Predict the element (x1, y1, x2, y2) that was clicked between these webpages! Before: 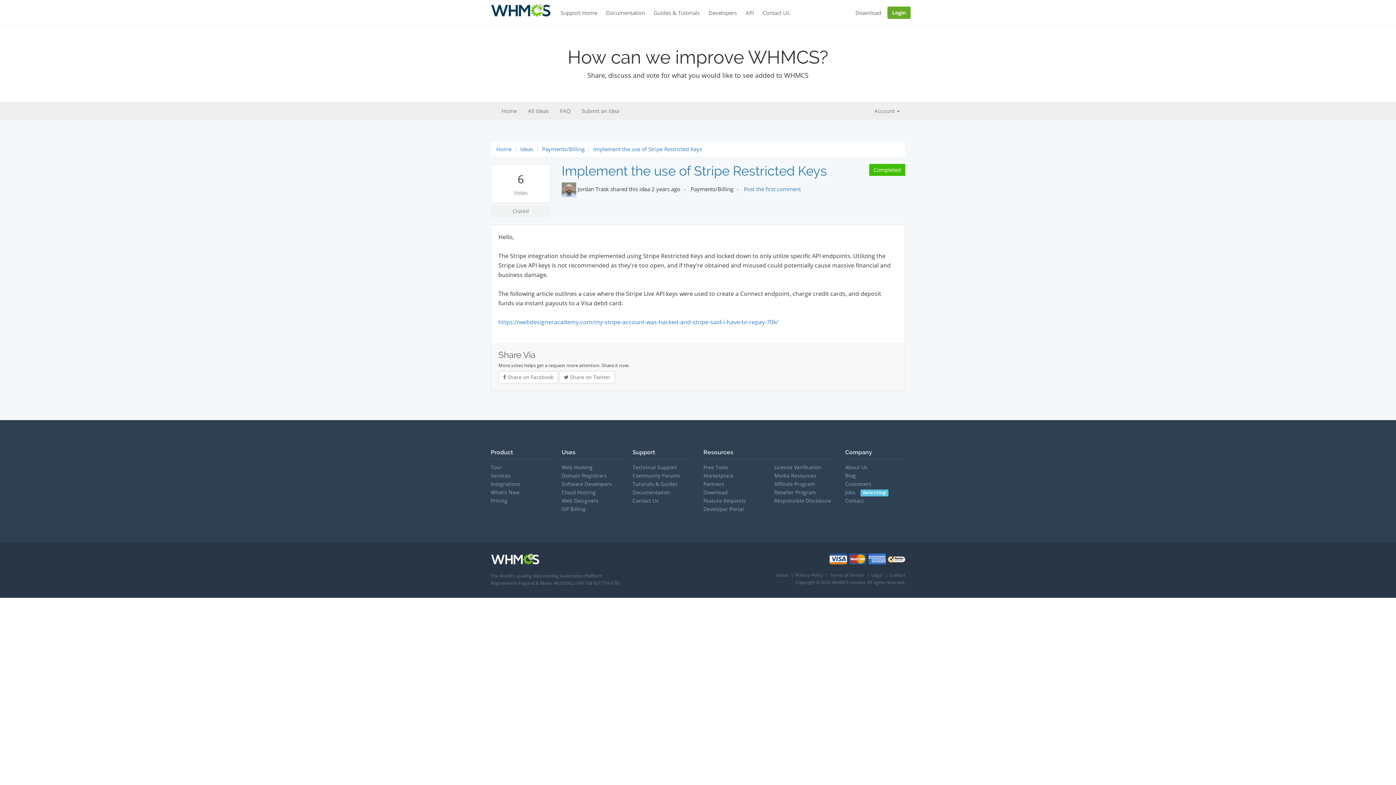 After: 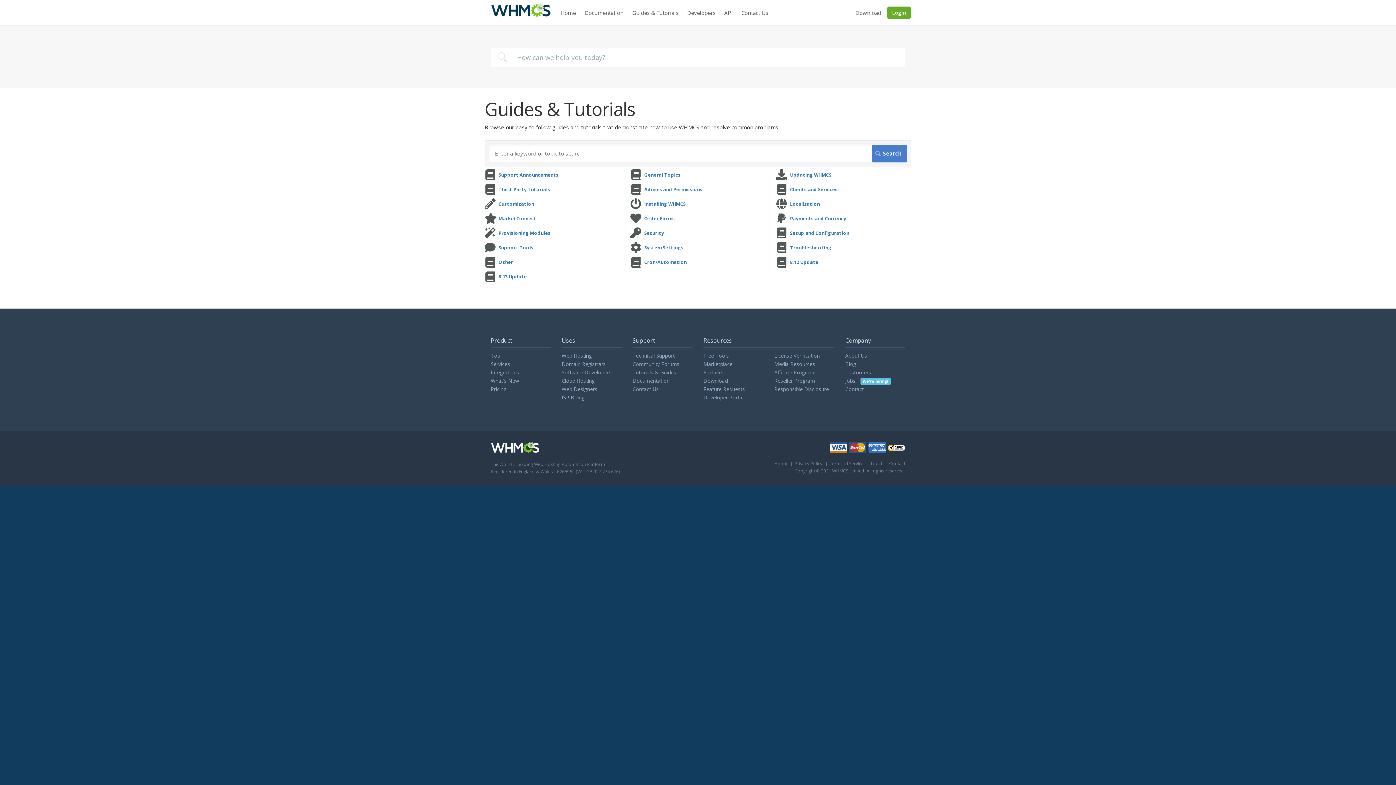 Action: bbox: (632, 480, 677, 487) label: Tutorials & Guides